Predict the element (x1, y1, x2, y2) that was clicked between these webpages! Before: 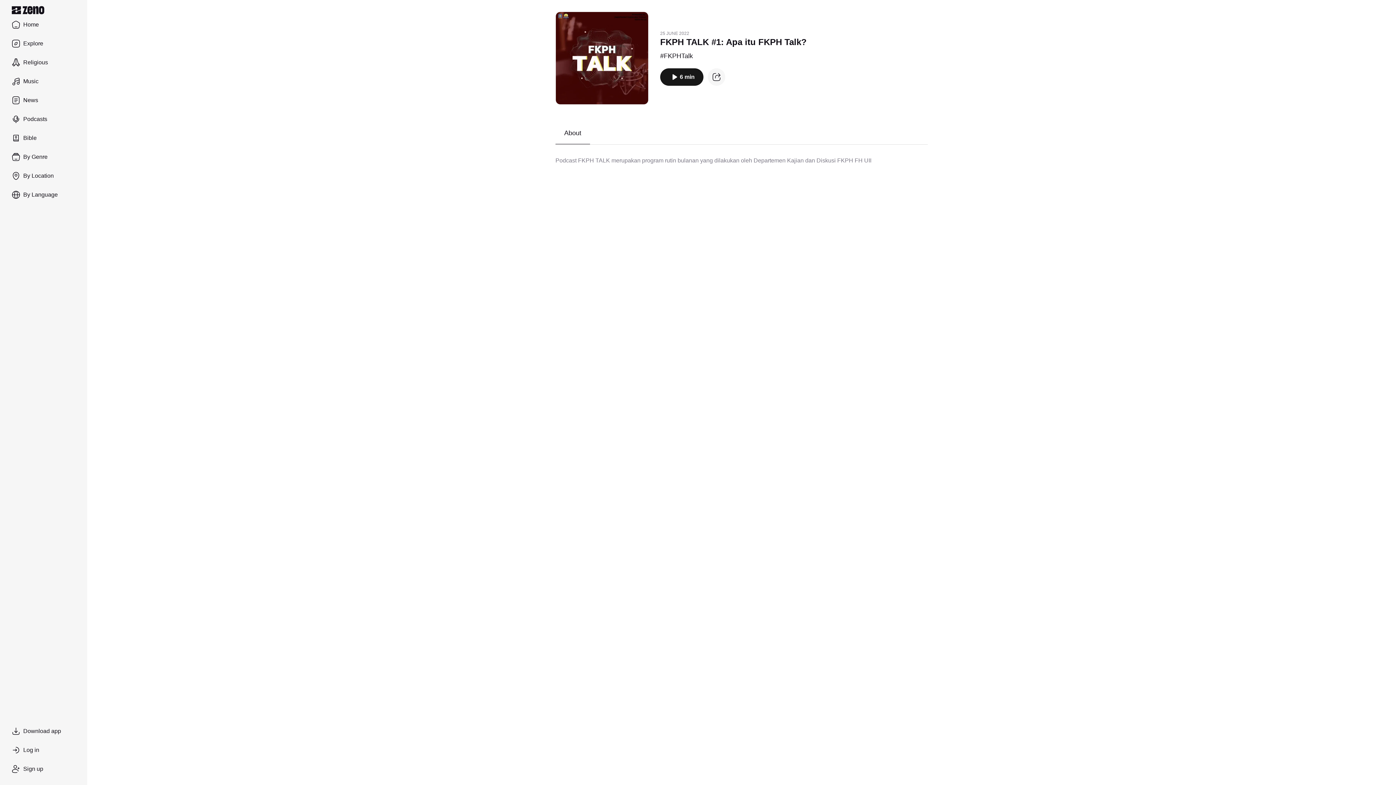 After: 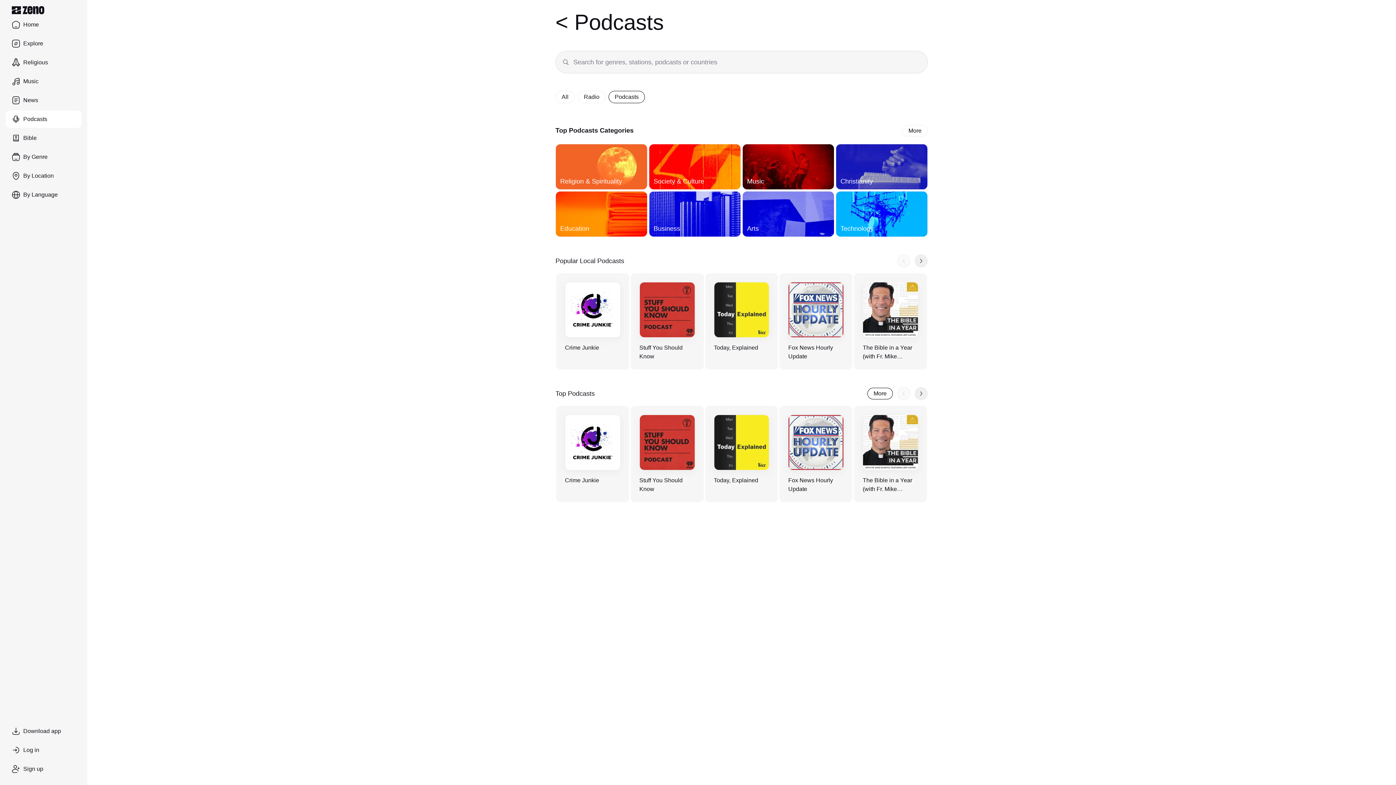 Action: label: Podcasts bbox: (5, 110, 81, 128)